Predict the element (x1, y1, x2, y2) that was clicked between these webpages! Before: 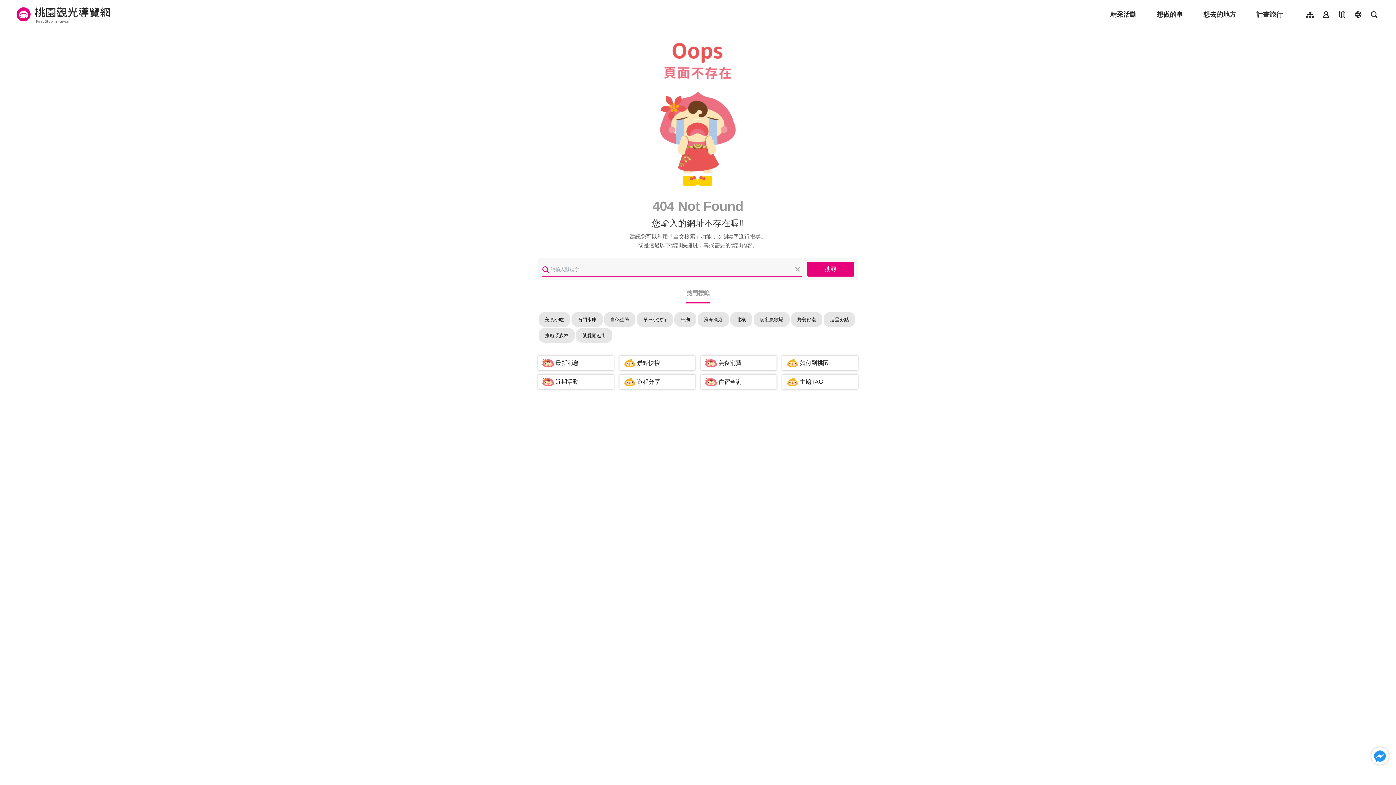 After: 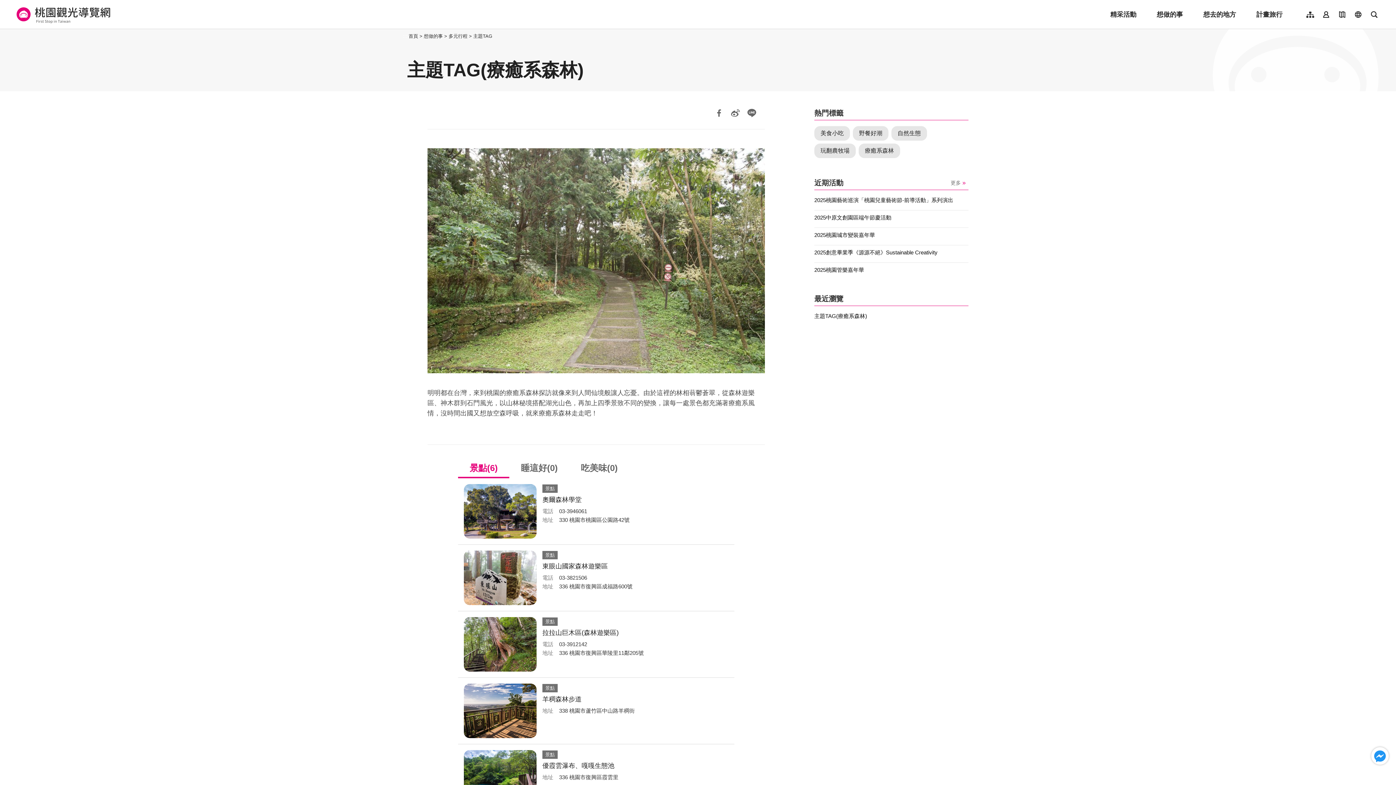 Action: label: 療癒系森林 bbox: (538, 328, 574, 342)